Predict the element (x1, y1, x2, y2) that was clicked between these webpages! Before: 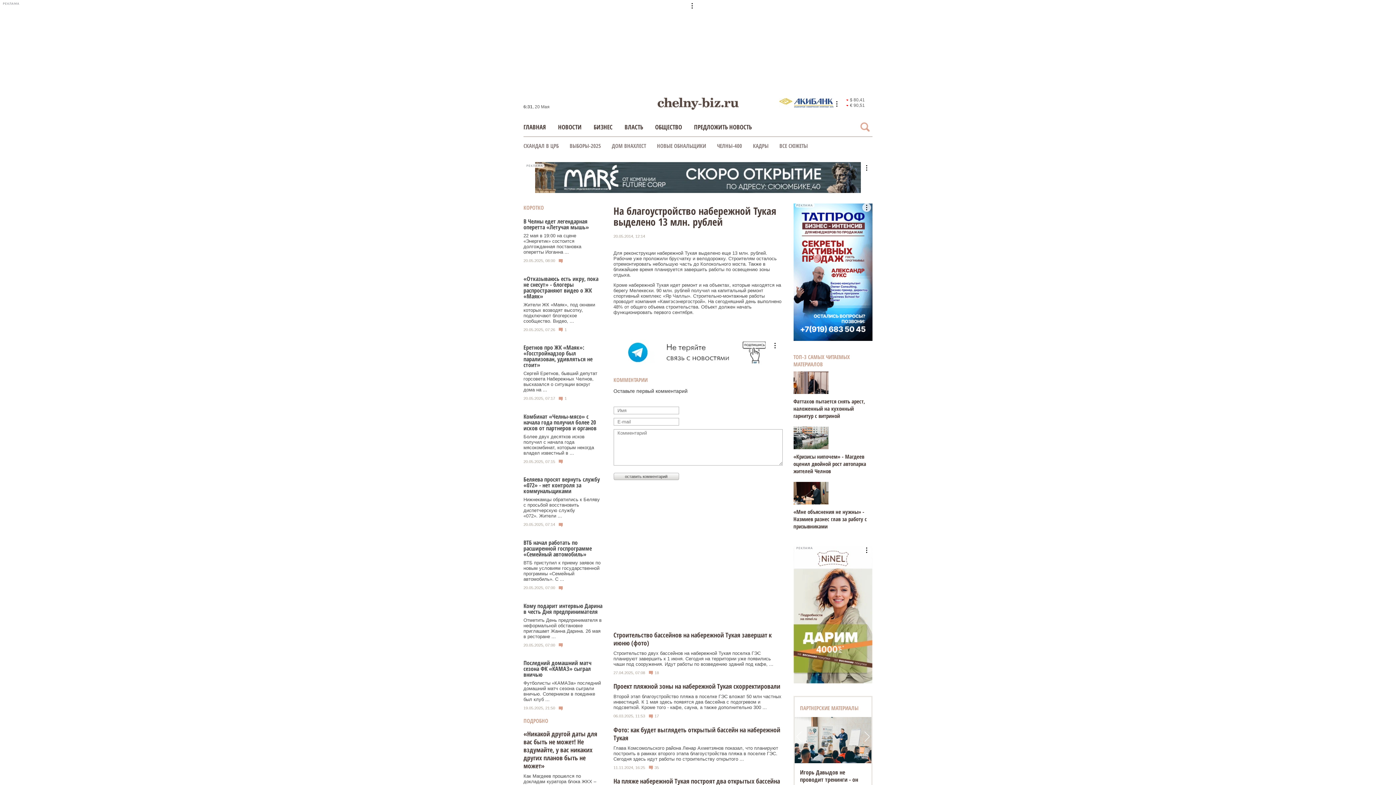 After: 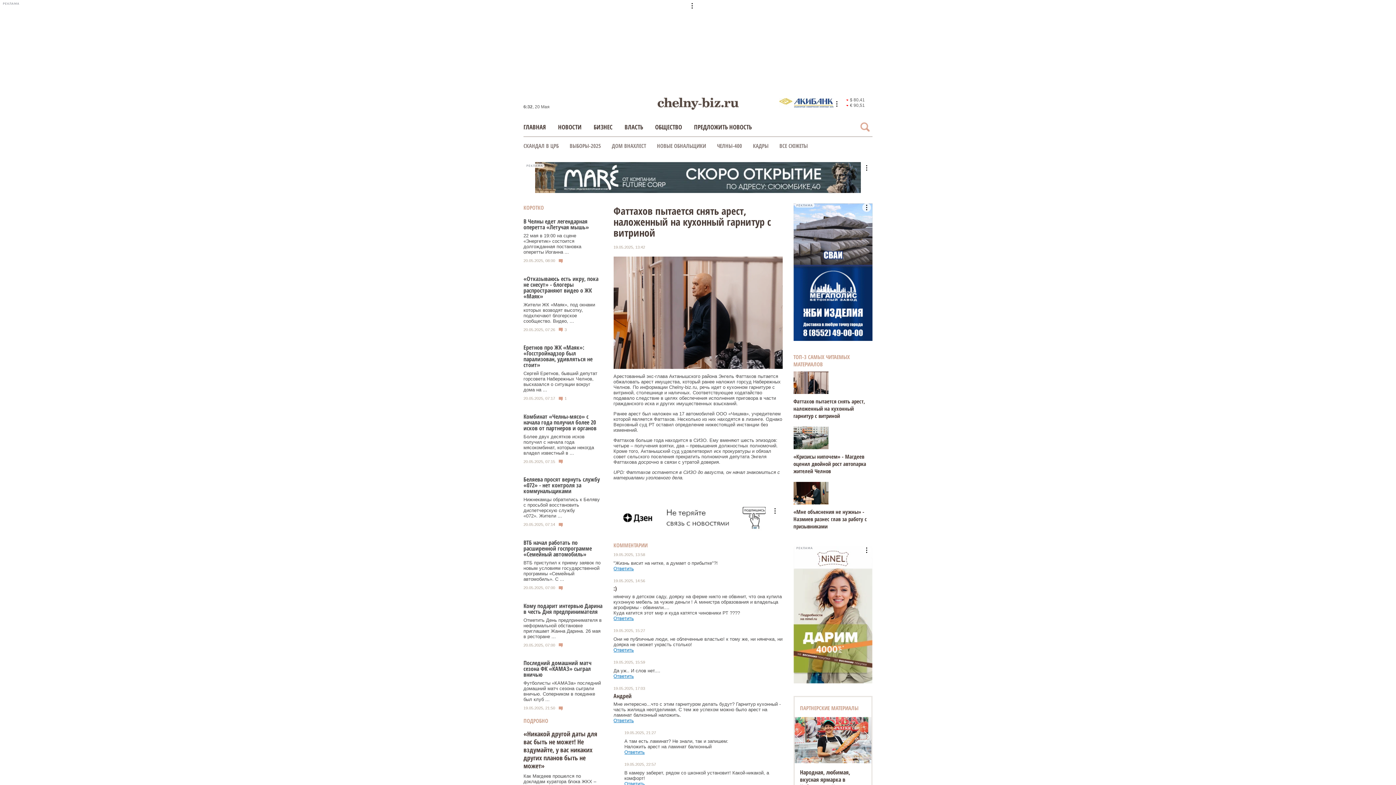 Action: bbox: (793, 371, 872, 394)